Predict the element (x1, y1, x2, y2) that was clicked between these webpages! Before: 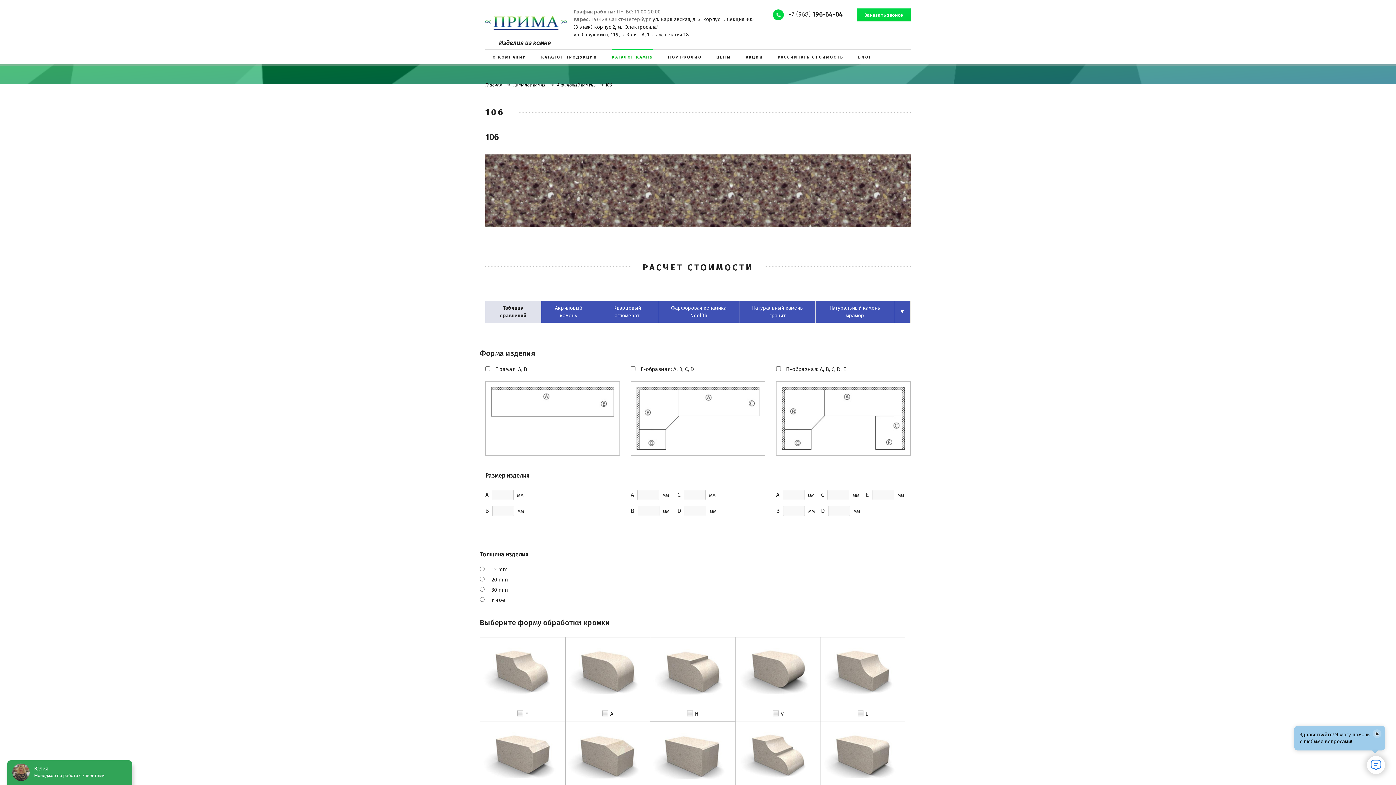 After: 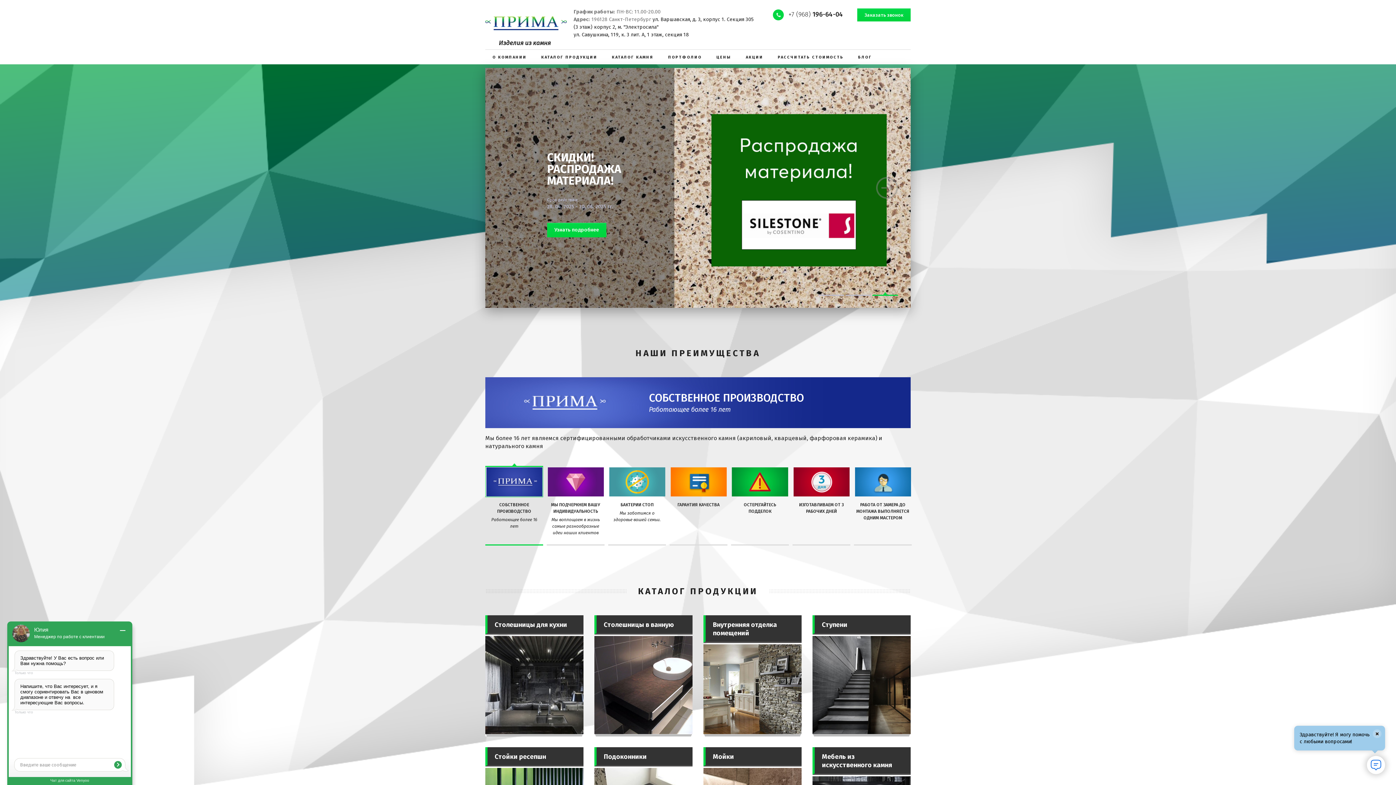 Action: bbox: (485, 16, 566, 30)